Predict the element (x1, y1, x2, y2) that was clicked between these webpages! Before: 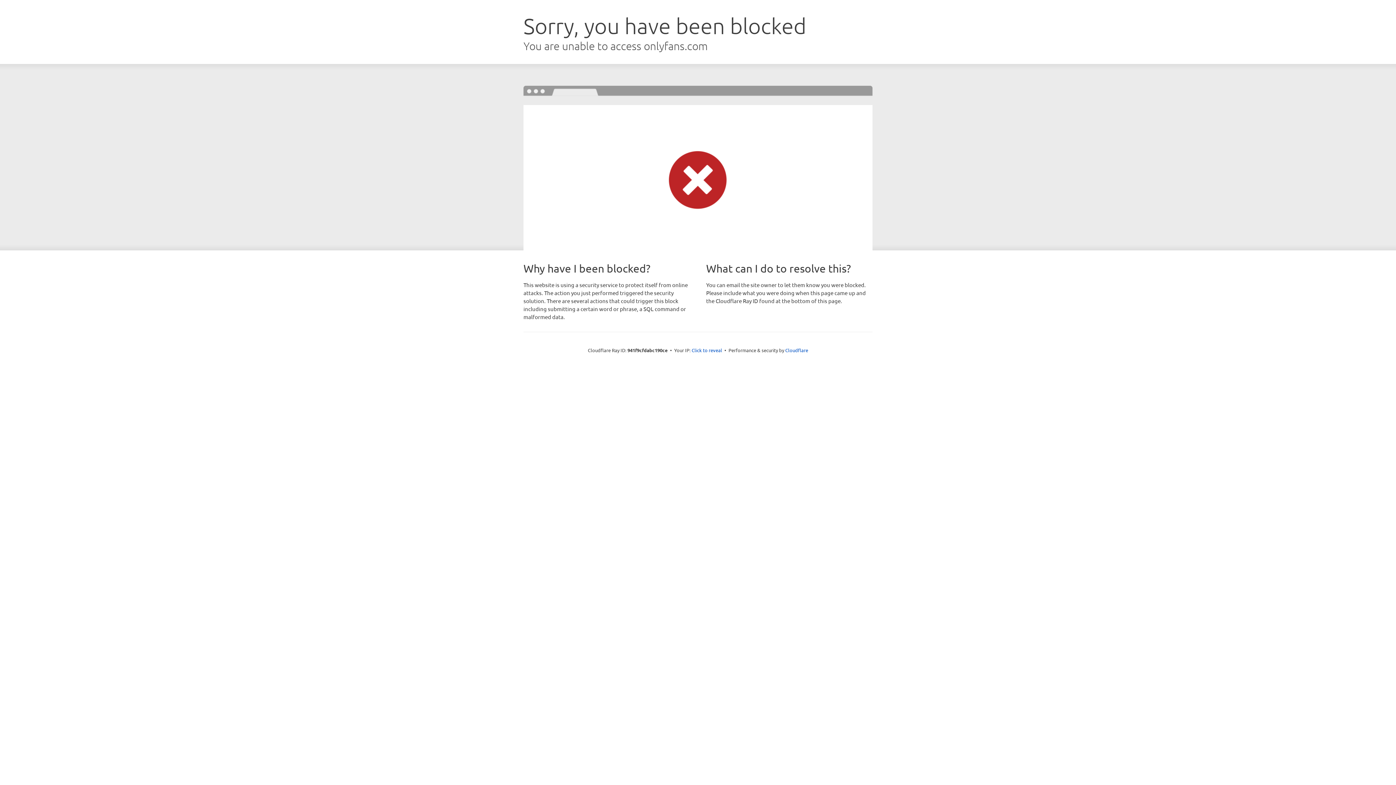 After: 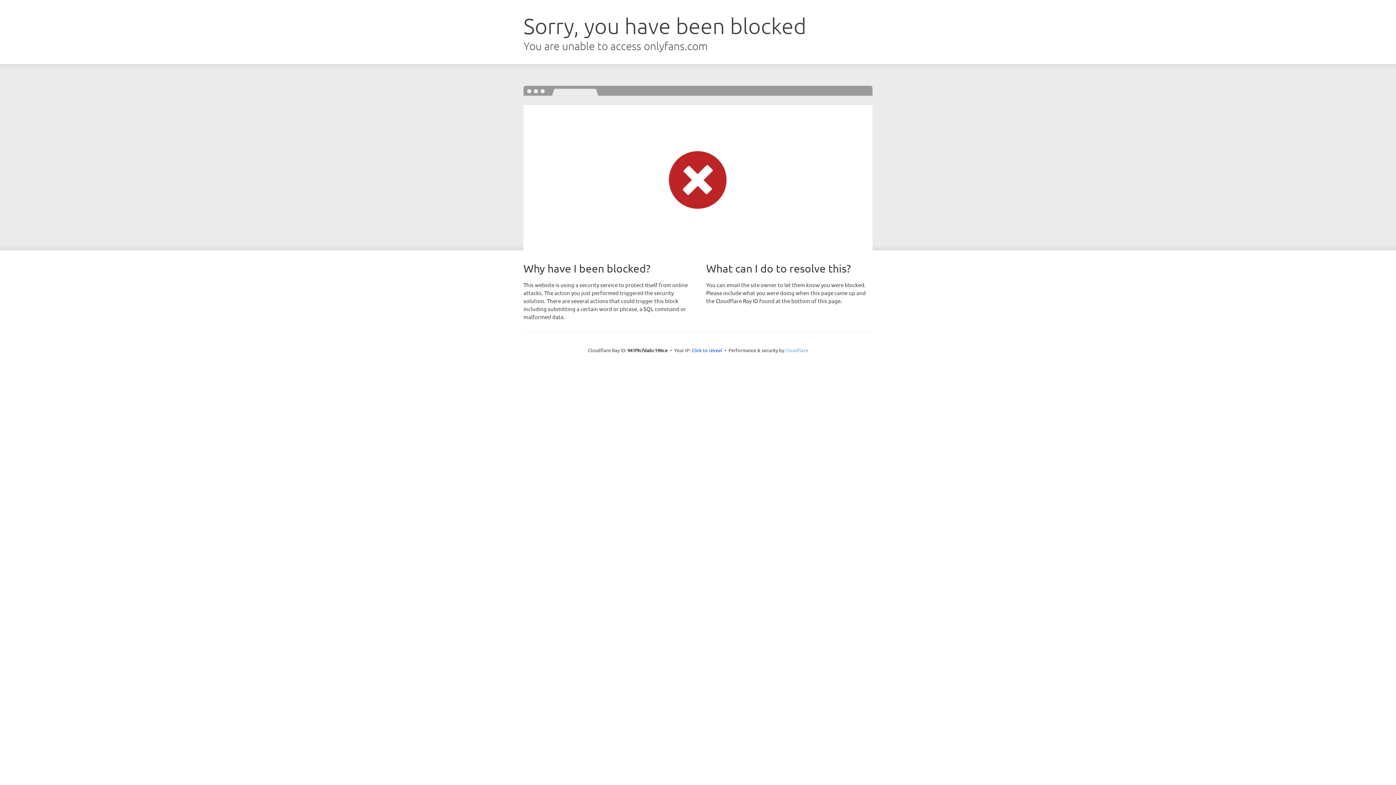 Action: label: Cloudflare bbox: (785, 347, 808, 353)